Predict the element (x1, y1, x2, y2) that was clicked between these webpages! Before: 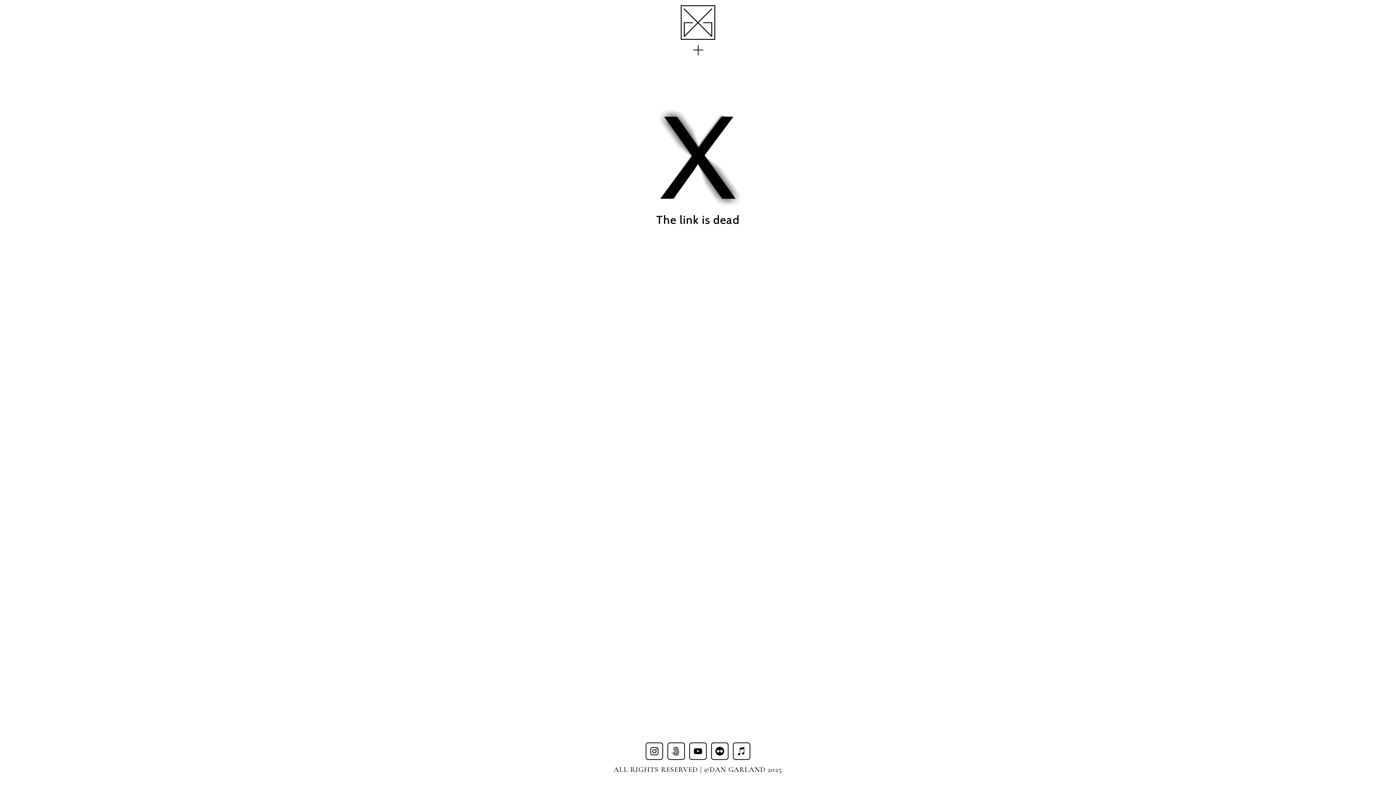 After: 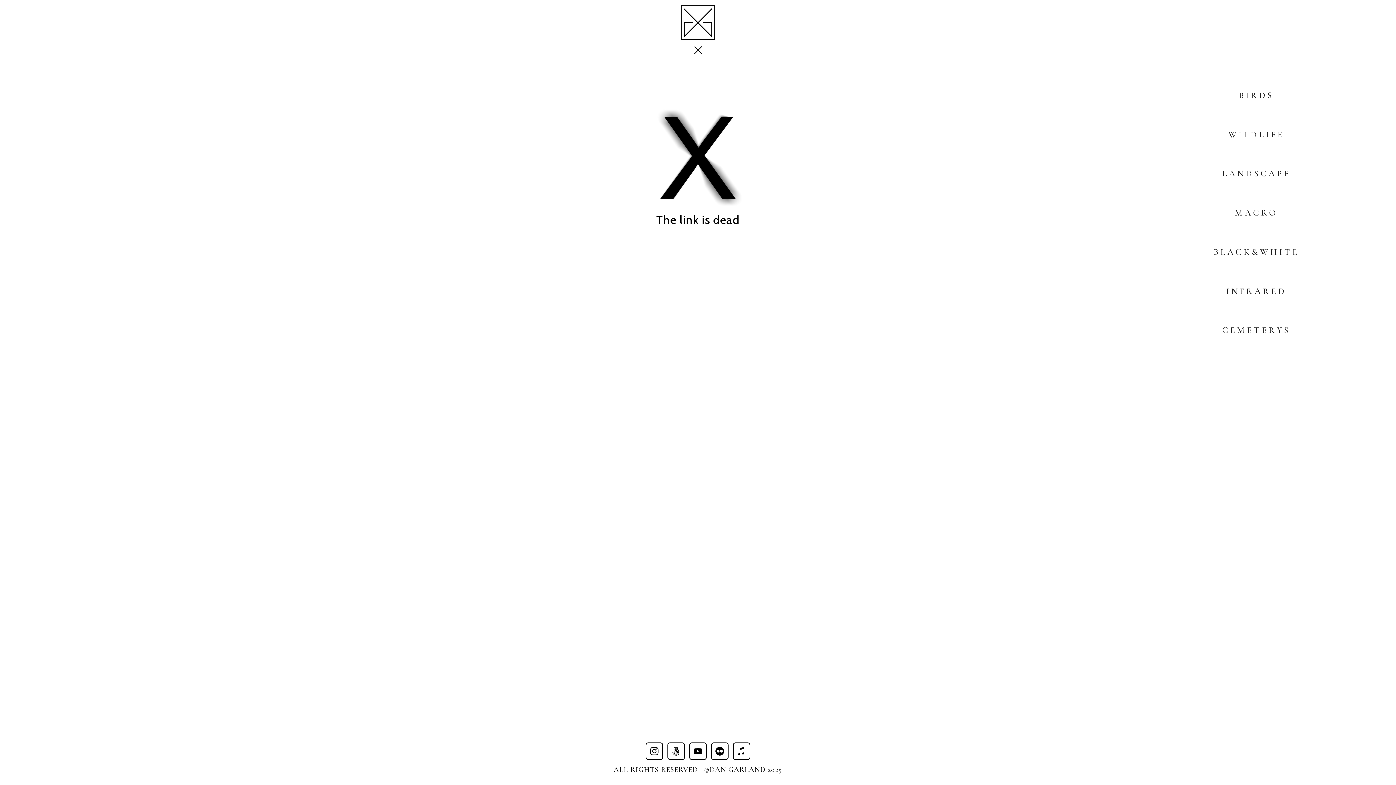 Action: label: Open Menu bbox: (691, 43, 704, 56)